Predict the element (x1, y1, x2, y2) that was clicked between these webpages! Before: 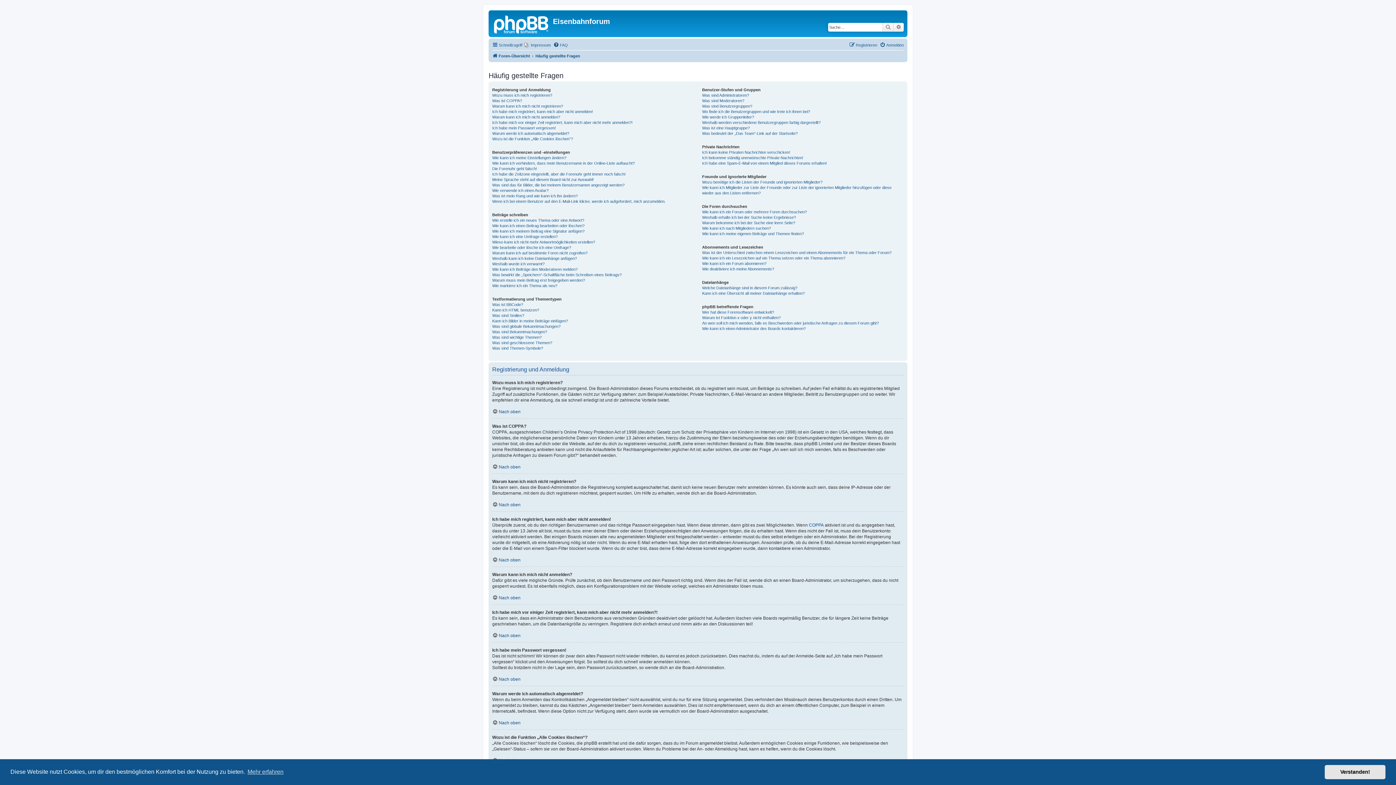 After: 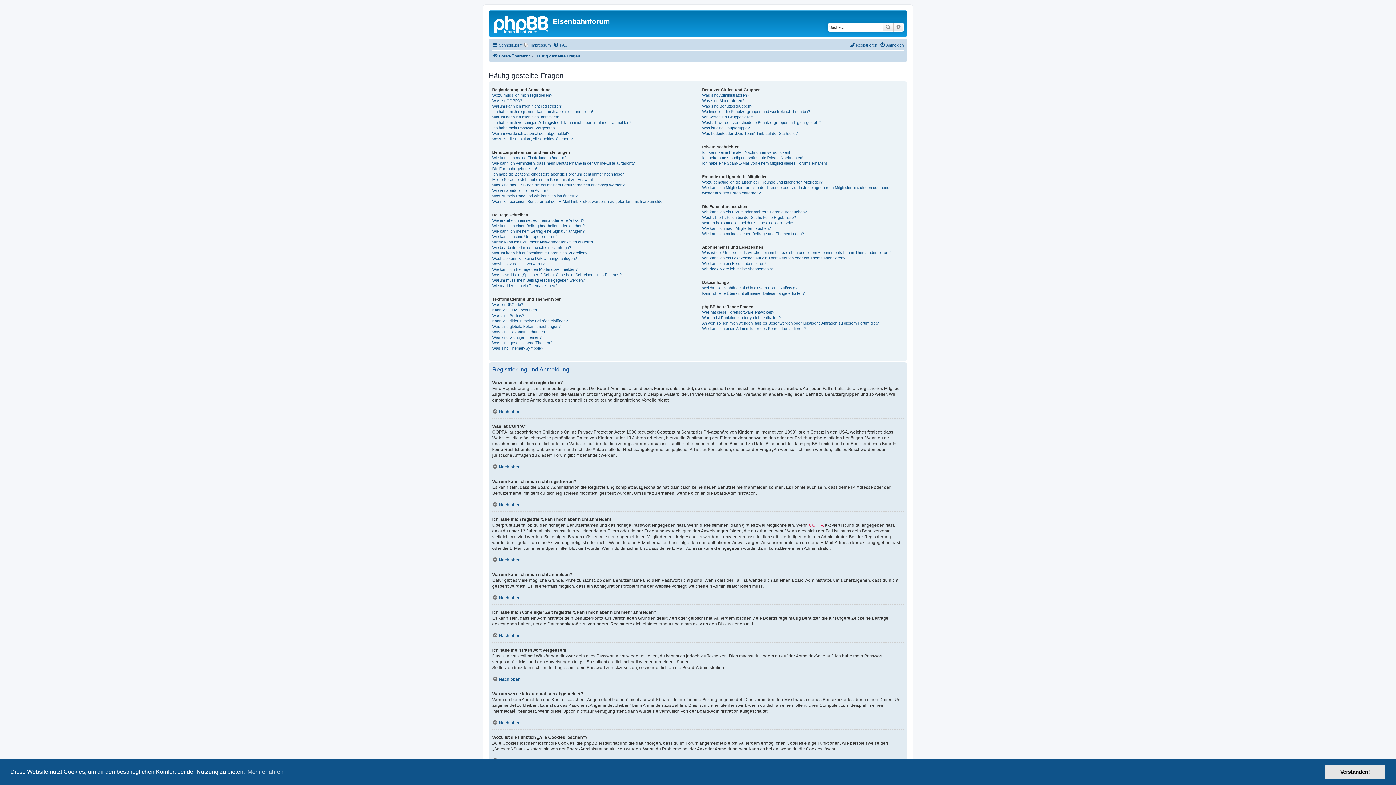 Action: label: COPPA bbox: (809, 522, 824, 528)